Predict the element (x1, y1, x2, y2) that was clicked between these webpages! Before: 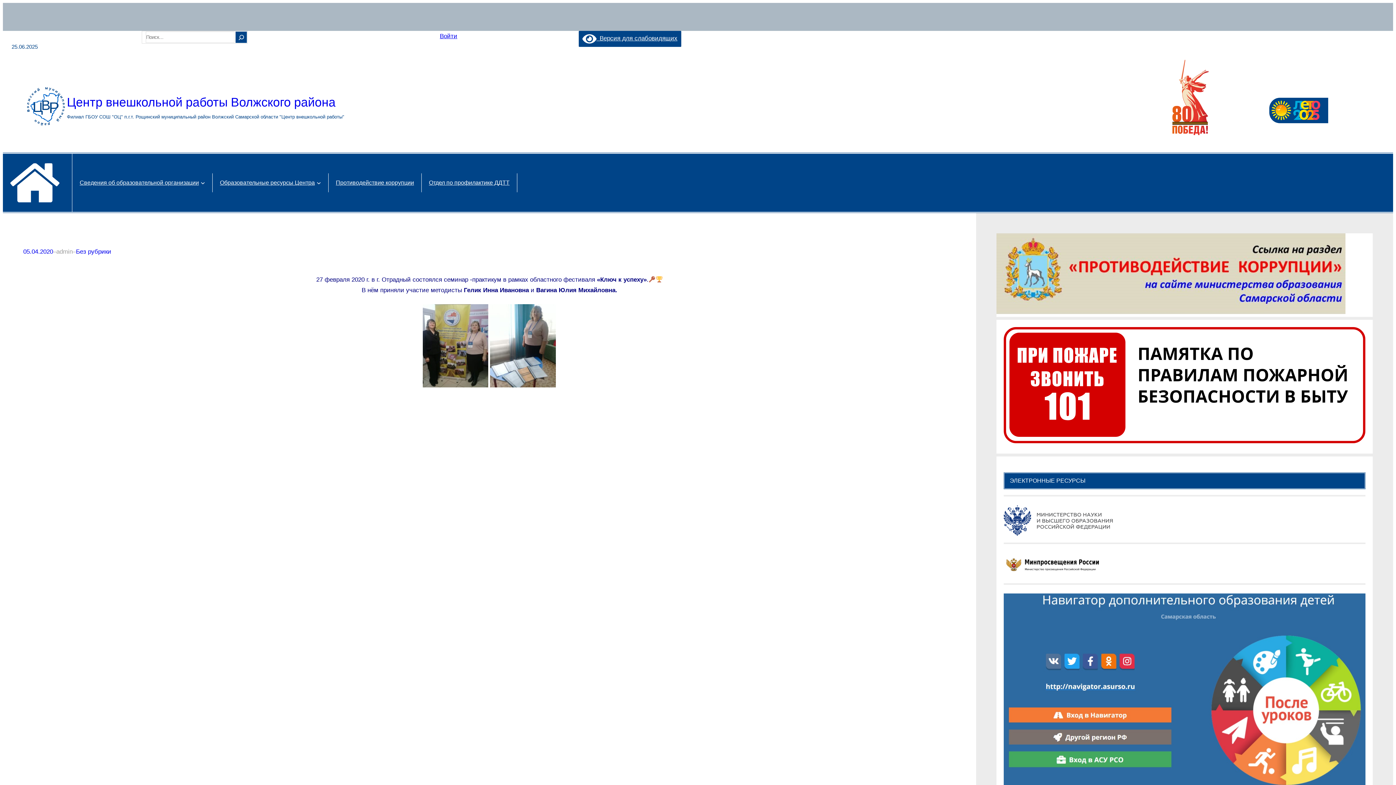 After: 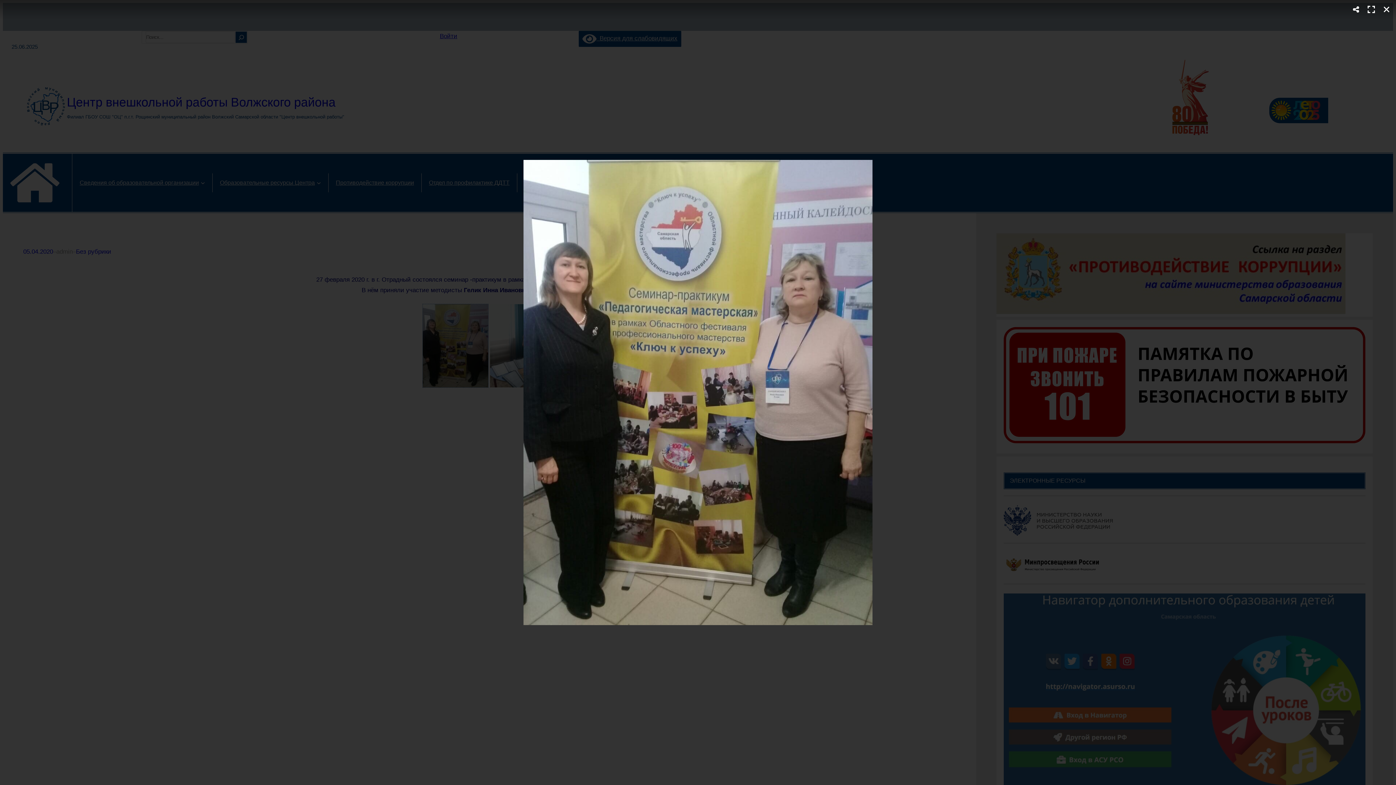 Action: bbox: (423, 306, 488, 313)